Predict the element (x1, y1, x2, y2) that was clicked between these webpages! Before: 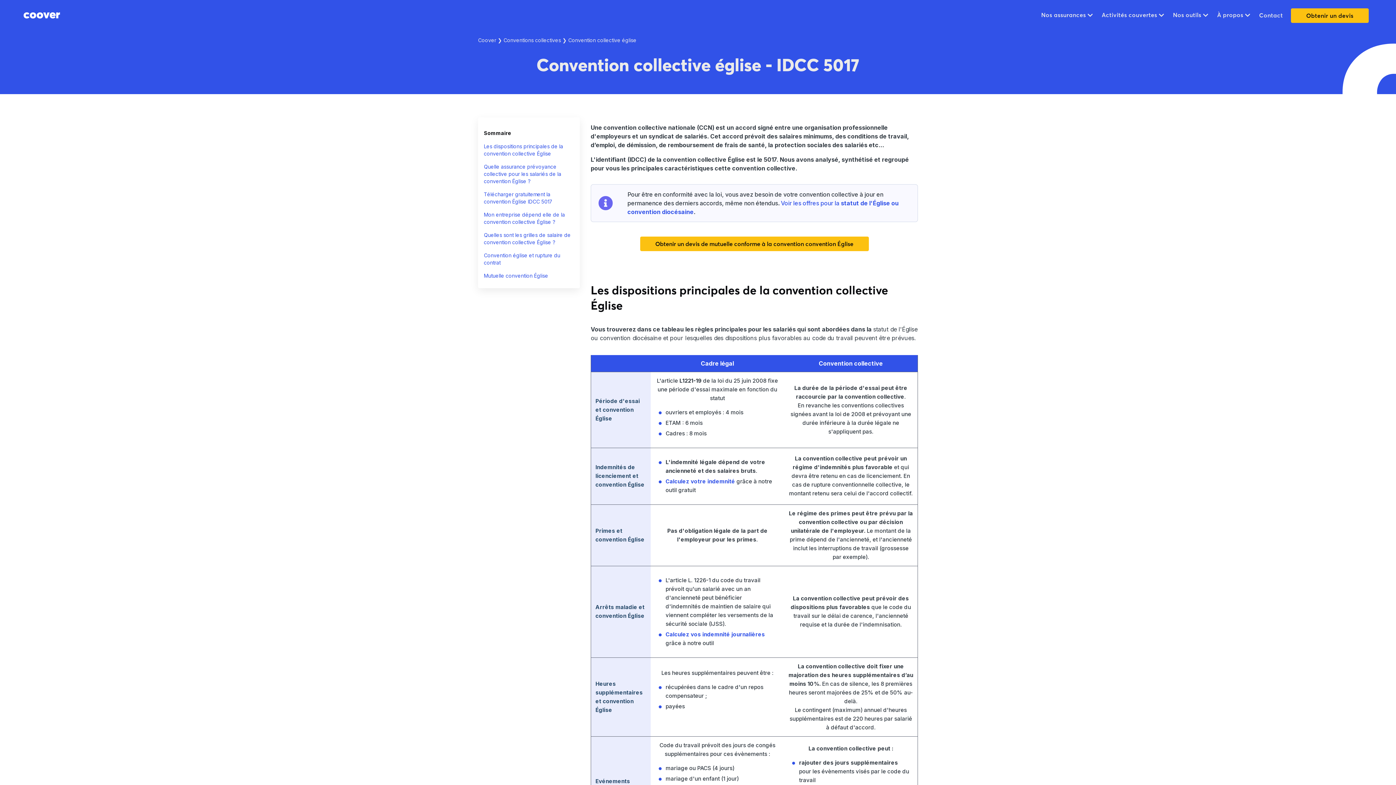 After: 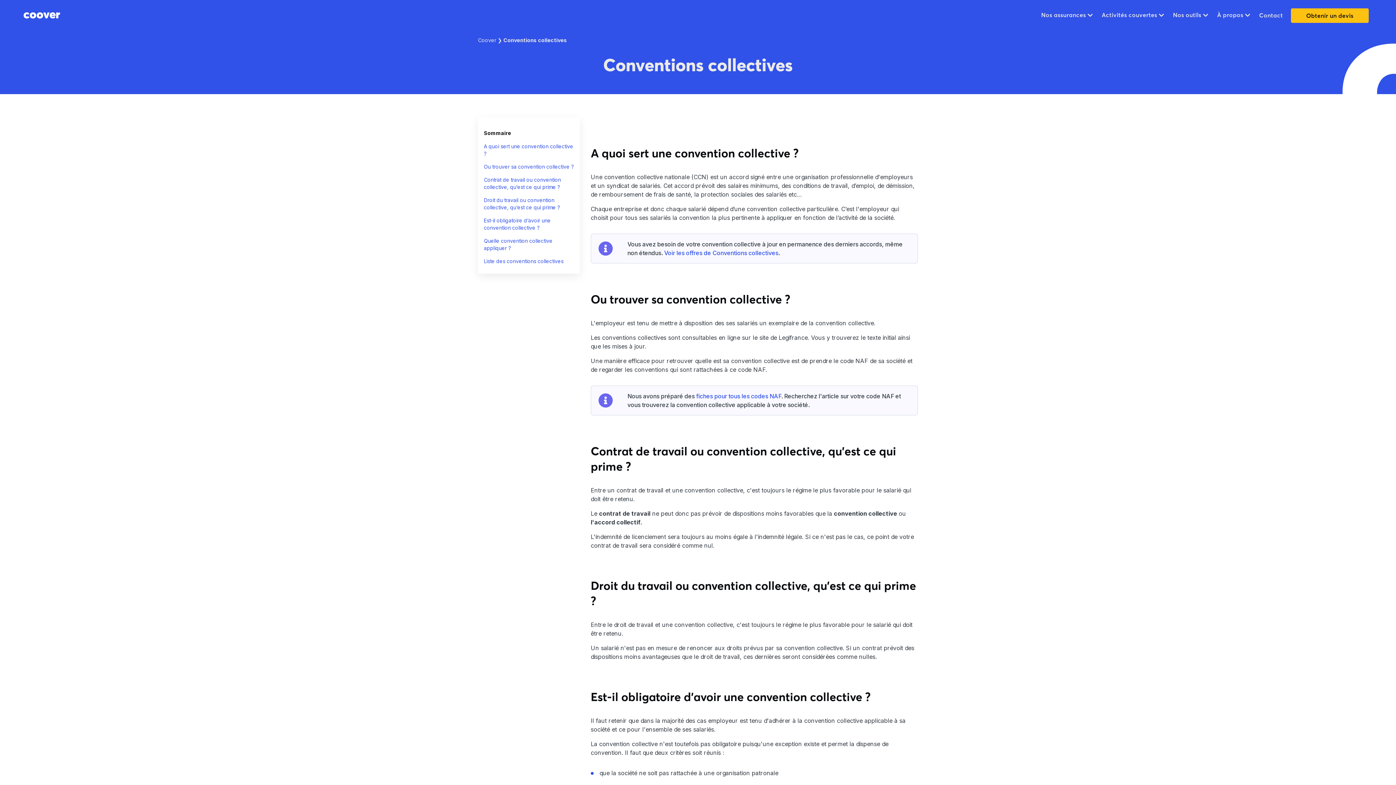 Action: bbox: (503, 37, 561, 43) label: Conventions collectives